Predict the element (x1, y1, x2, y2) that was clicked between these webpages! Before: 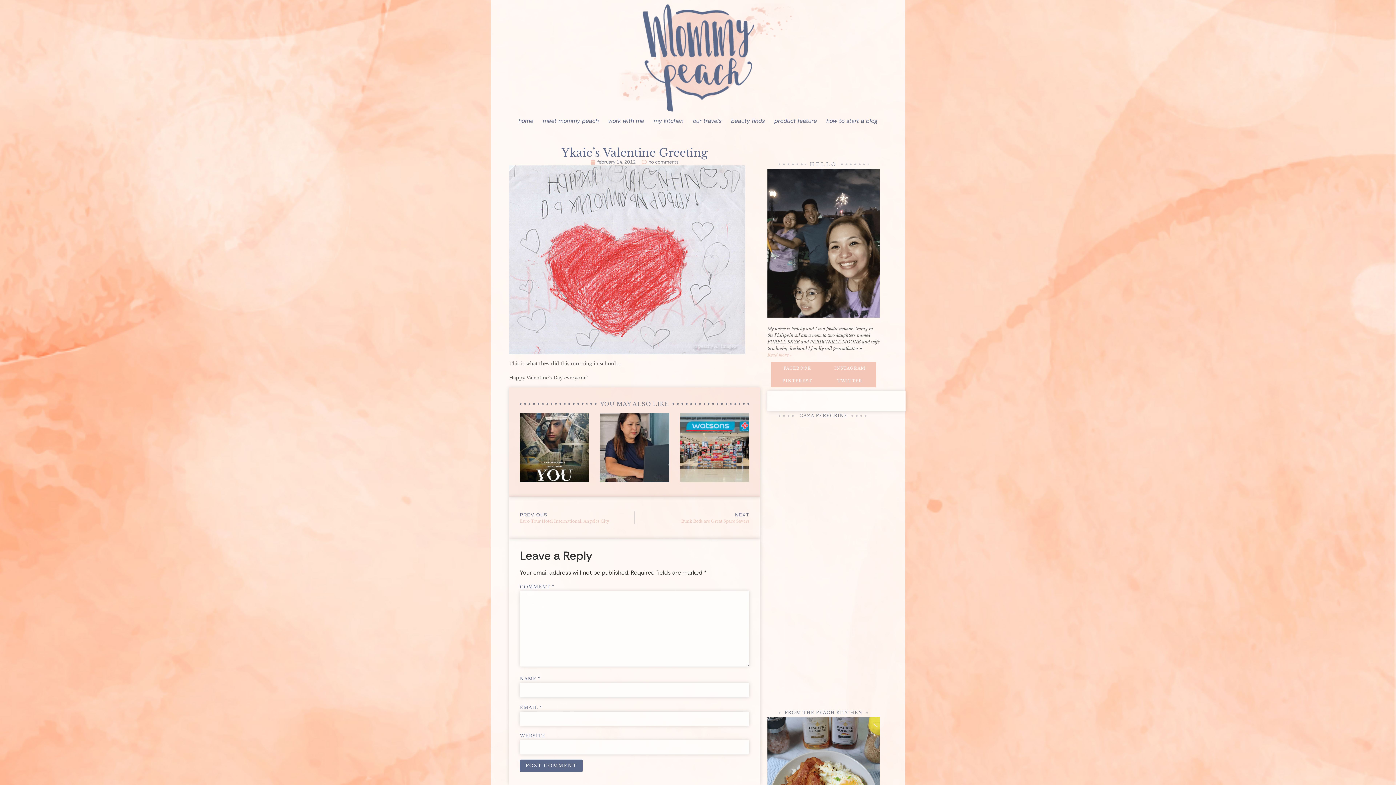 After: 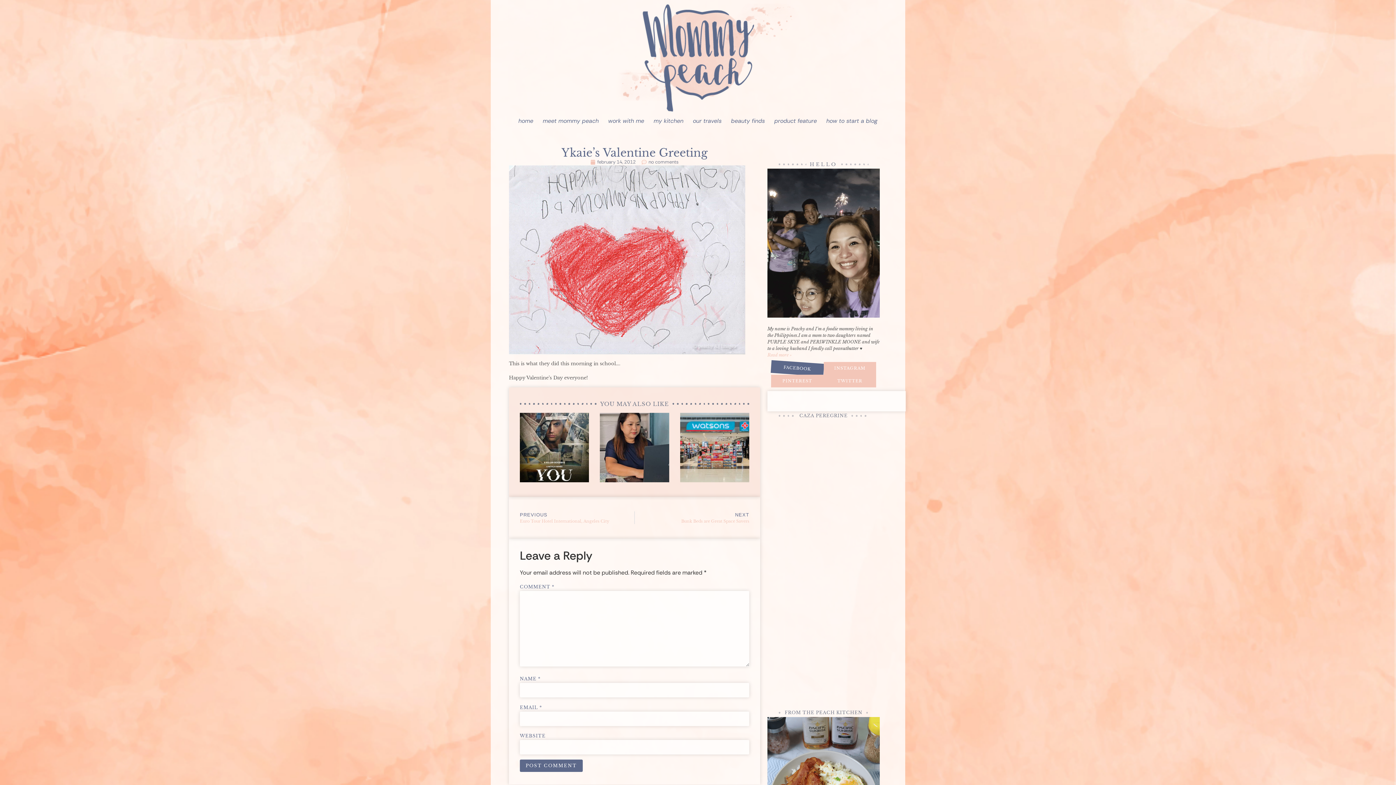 Action: label: FACEBOOK bbox: (771, 362, 823, 374)